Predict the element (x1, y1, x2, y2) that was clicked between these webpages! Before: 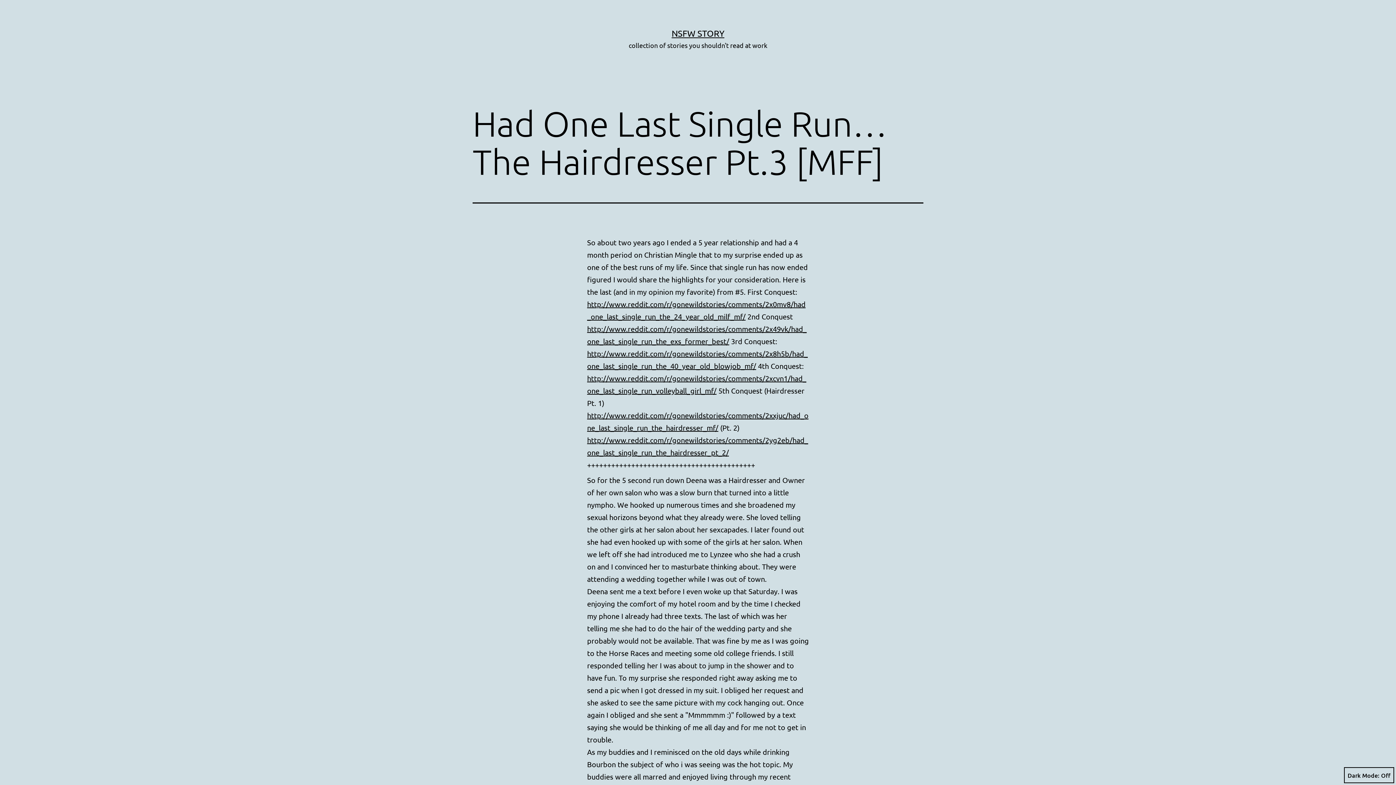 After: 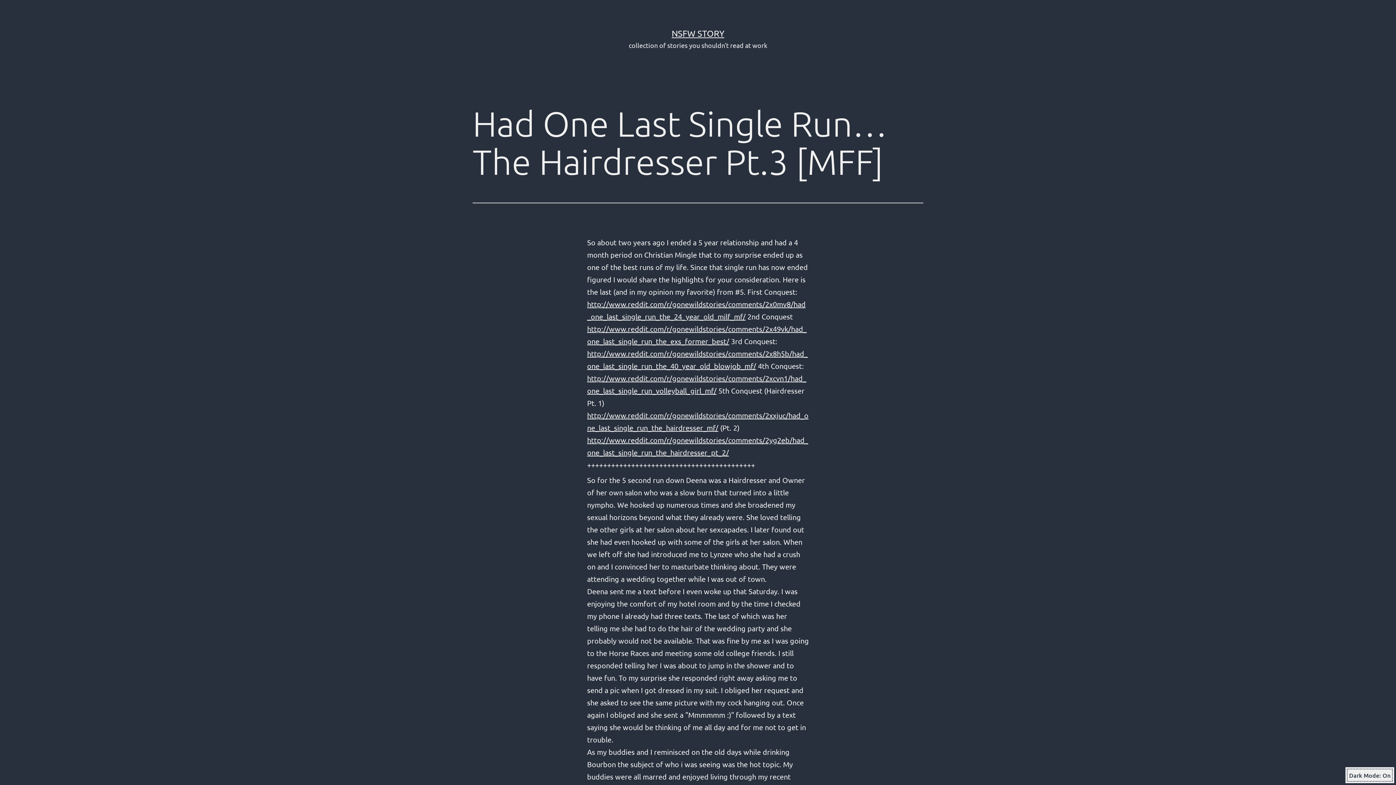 Action: bbox: (1344, 767, 1394, 783) label: Dark Mode: